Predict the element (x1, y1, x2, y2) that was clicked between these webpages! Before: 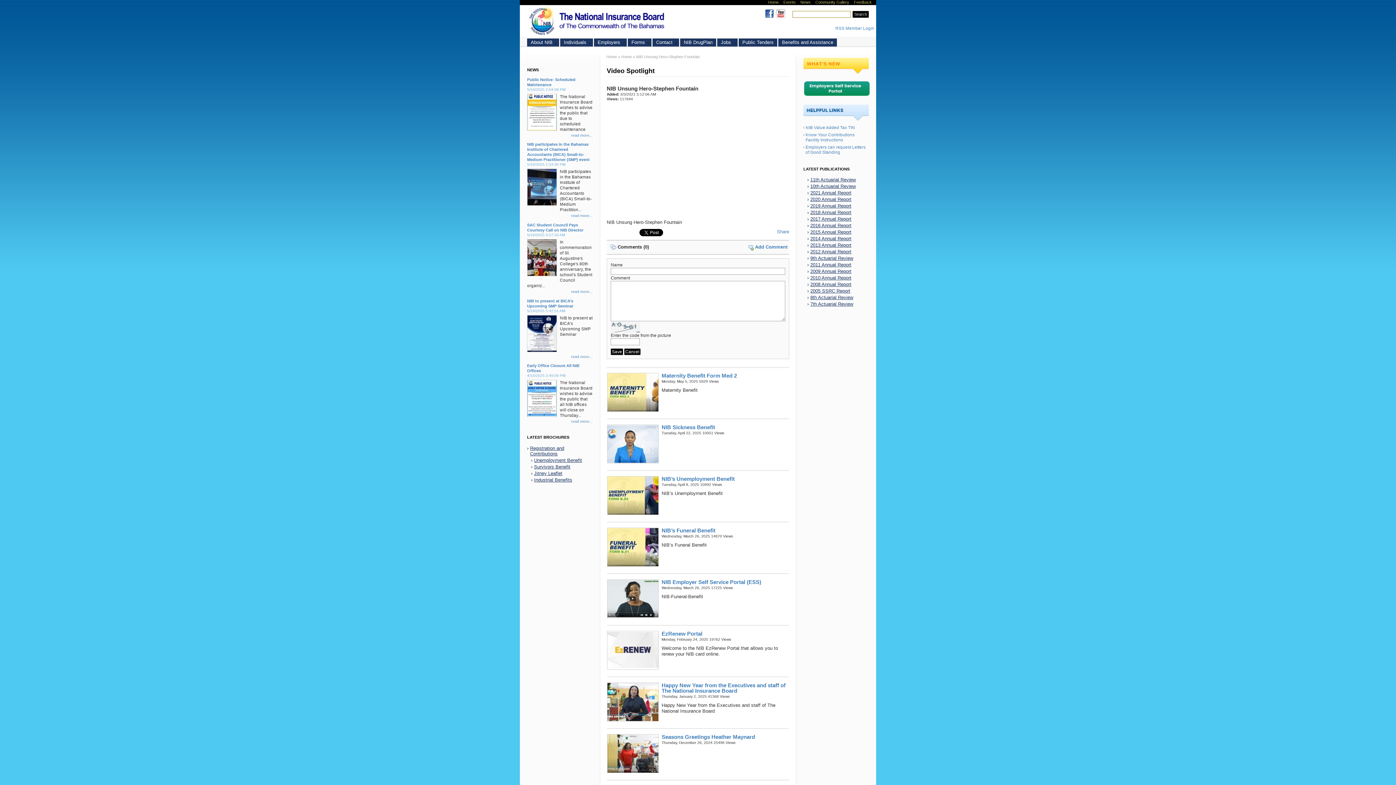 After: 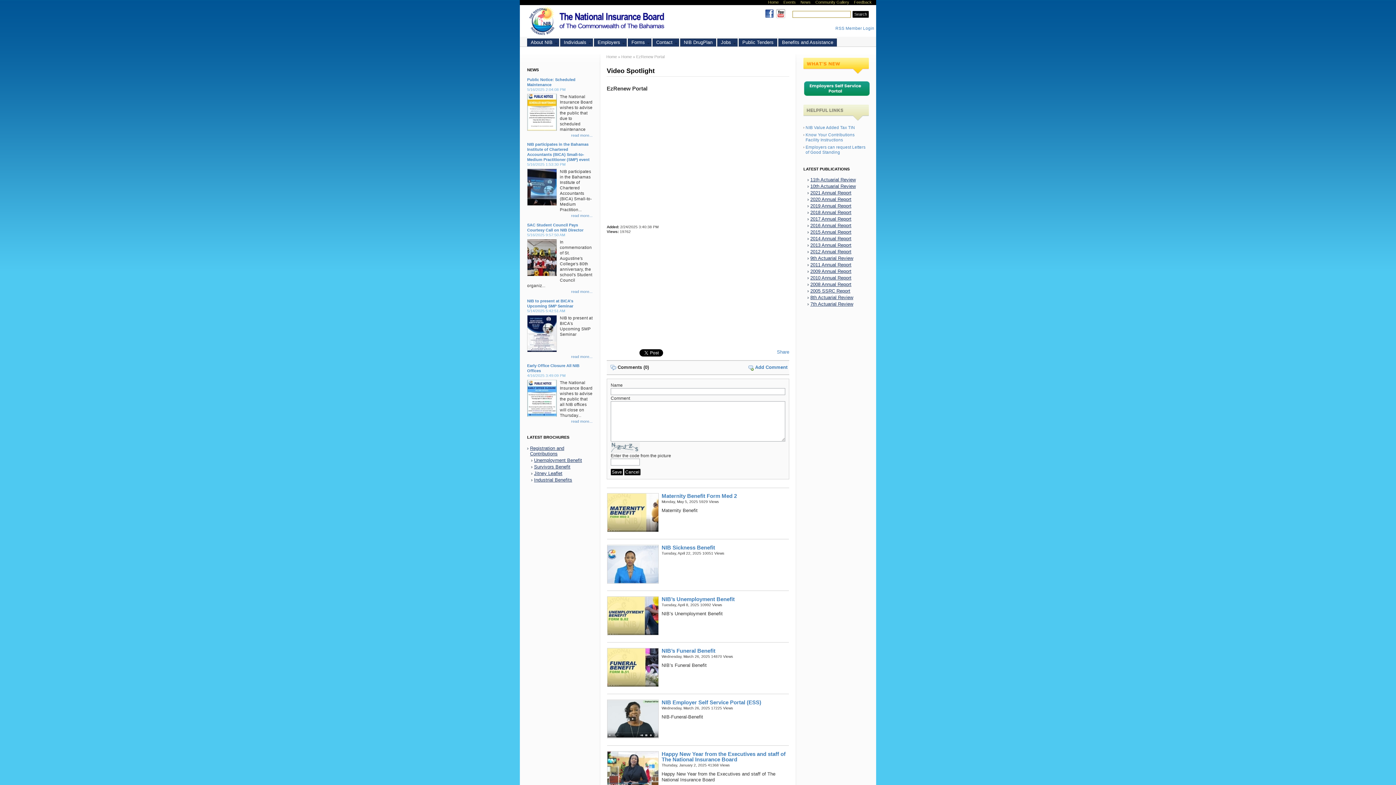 Action: bbox: (661, 630, 702, 637) label: EzRenew Portal